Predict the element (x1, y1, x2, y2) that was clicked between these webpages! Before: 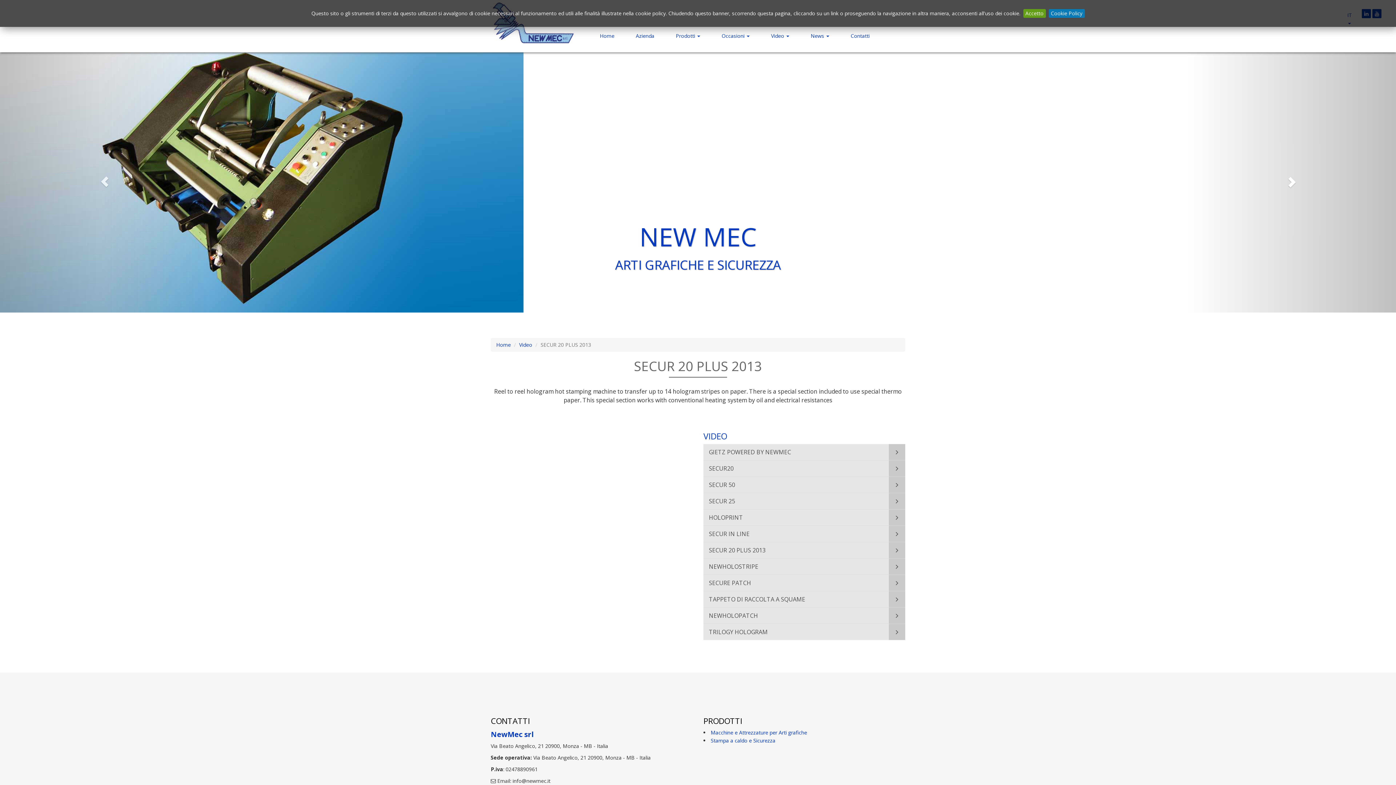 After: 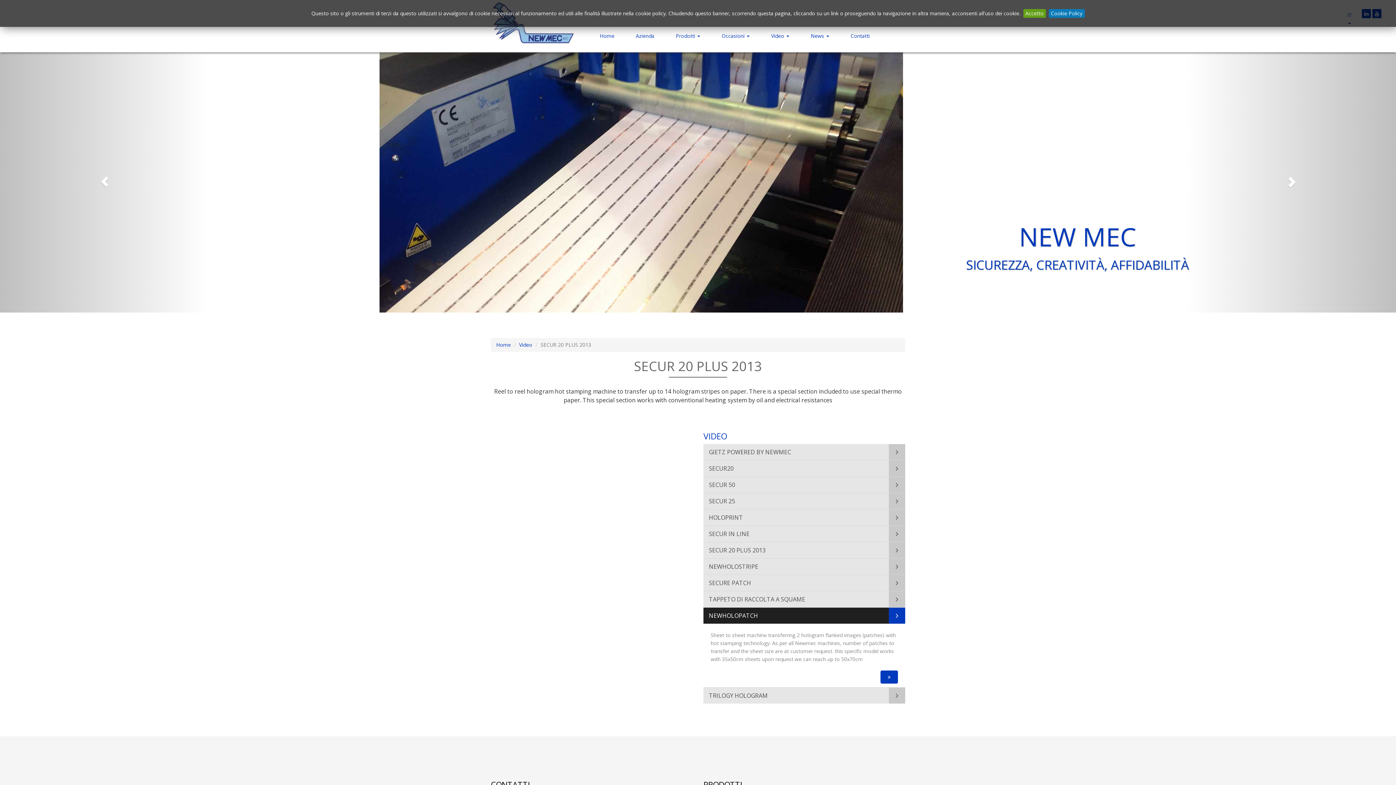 Action: label: NEWHOLOPATCH bbox: (709, 612, 758, 620)